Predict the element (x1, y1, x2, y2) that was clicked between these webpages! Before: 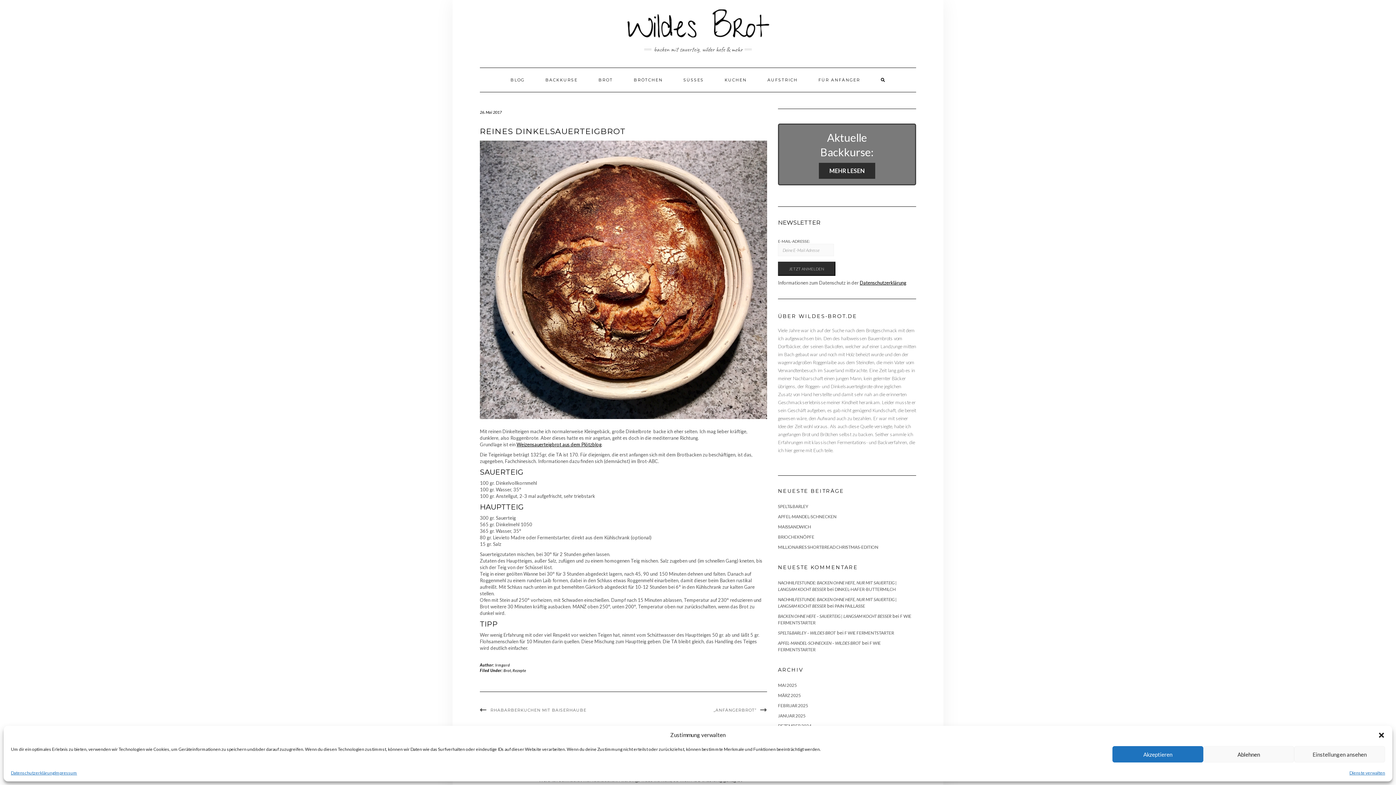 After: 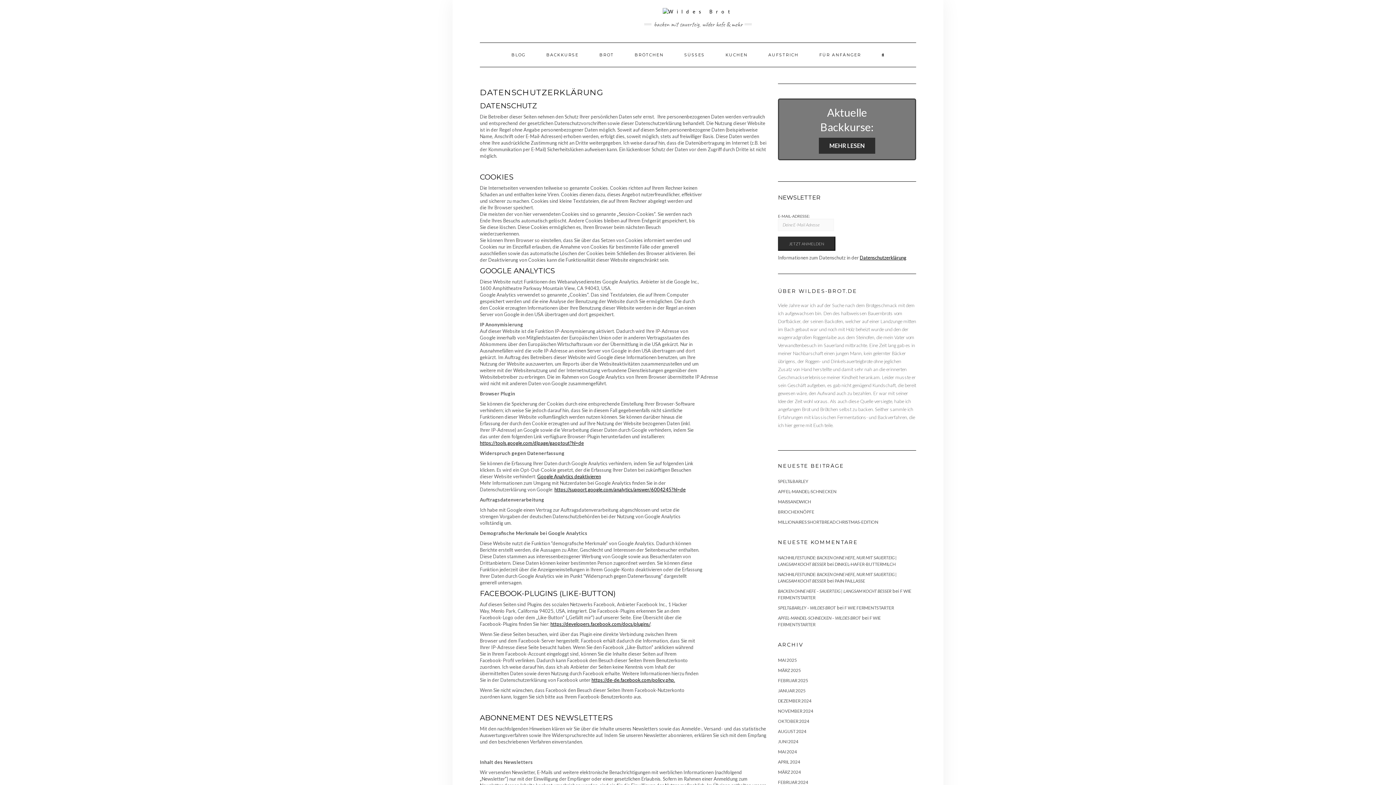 Action: bbox: (10, 770, 54, 776) label: Datenschutzerklärung